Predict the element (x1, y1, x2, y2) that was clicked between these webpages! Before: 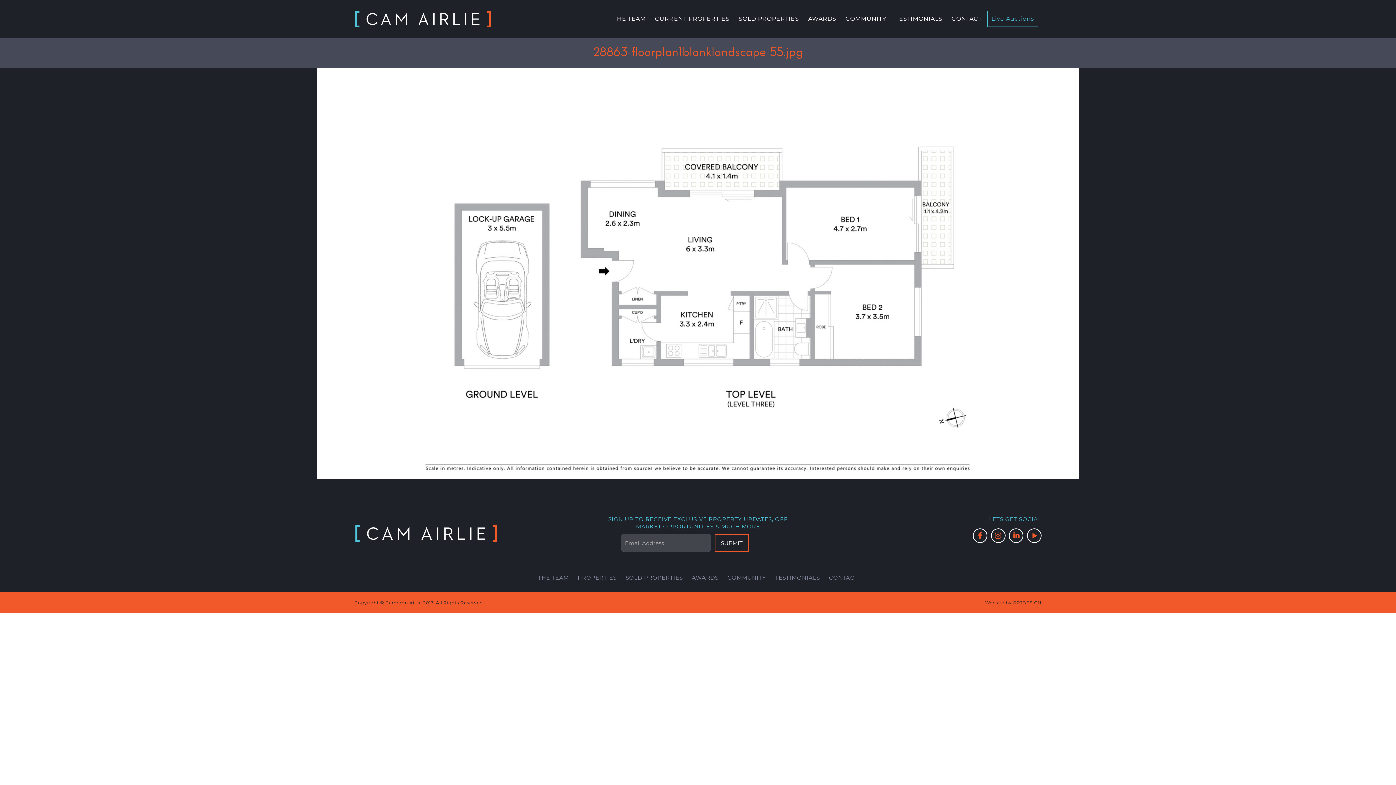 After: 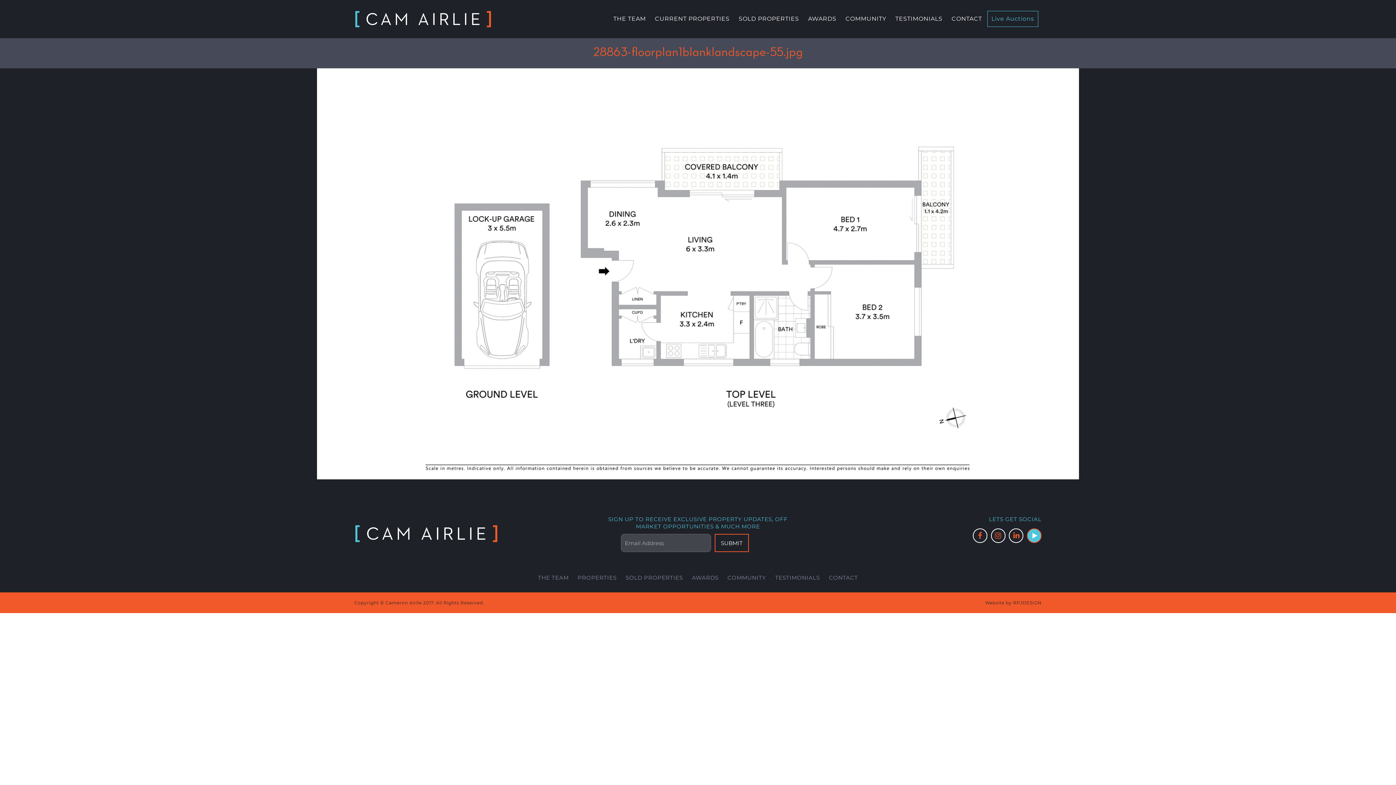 Action: bbox: (1027, 528, 1041, 543)